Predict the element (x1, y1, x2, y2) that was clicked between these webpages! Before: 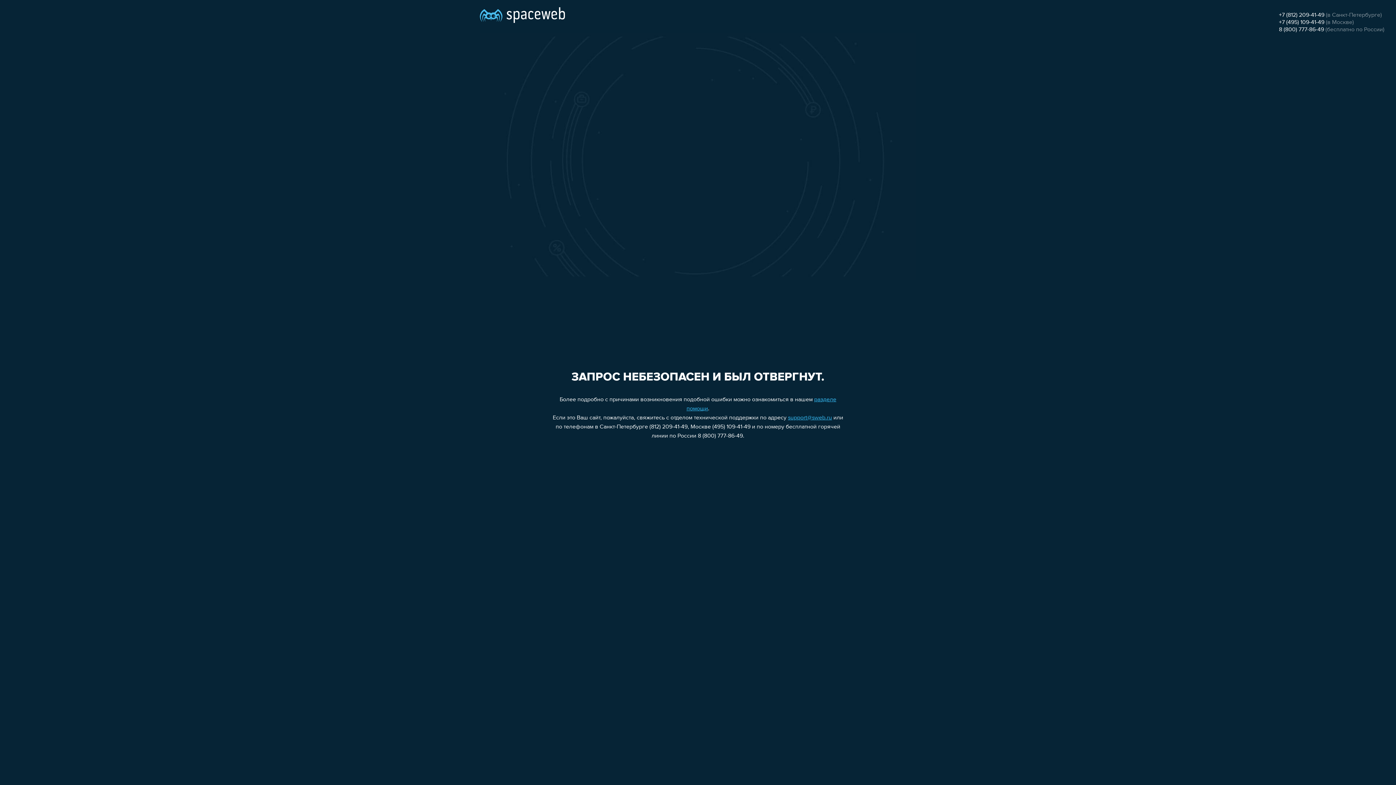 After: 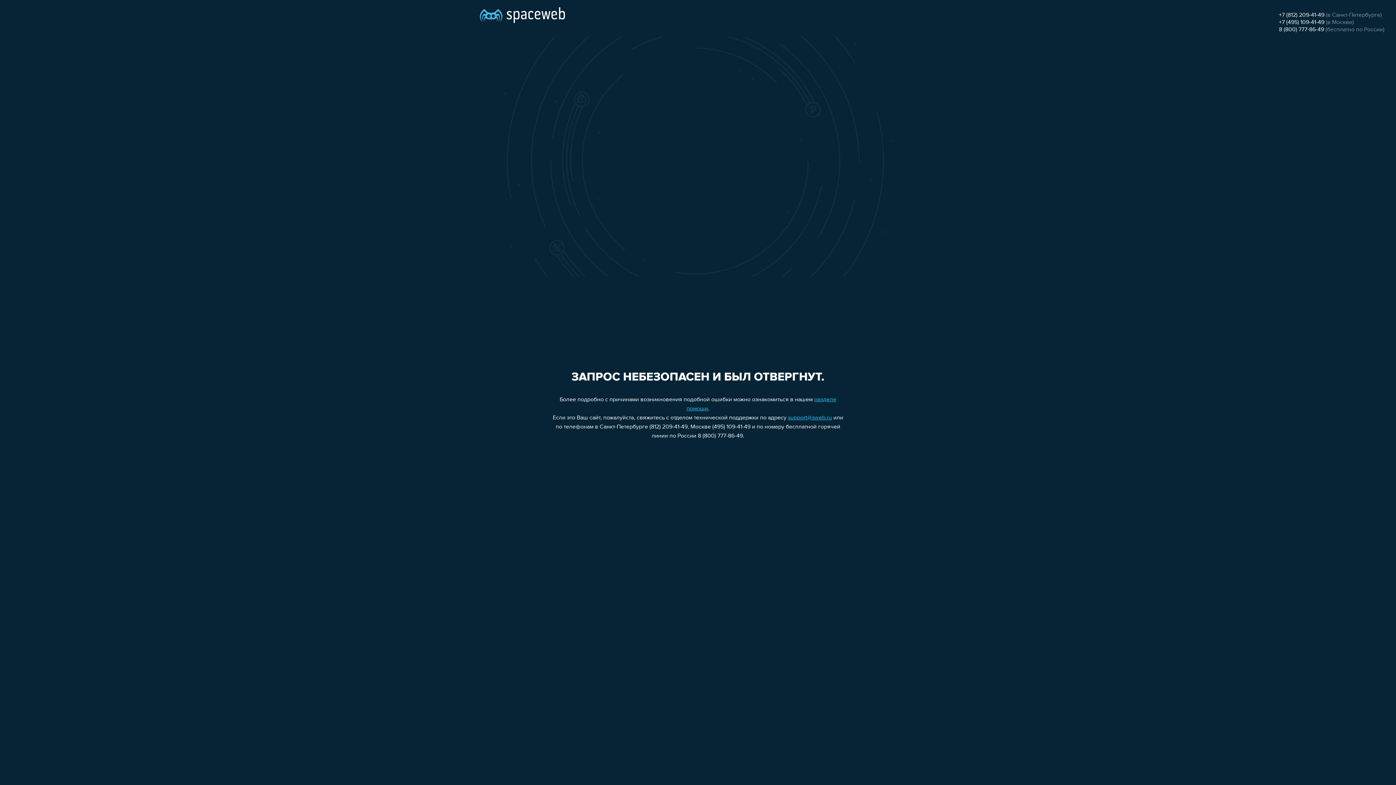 Action: label: +7 (495) 109-41-49 bbox: (1279, 19, 1324, 25)